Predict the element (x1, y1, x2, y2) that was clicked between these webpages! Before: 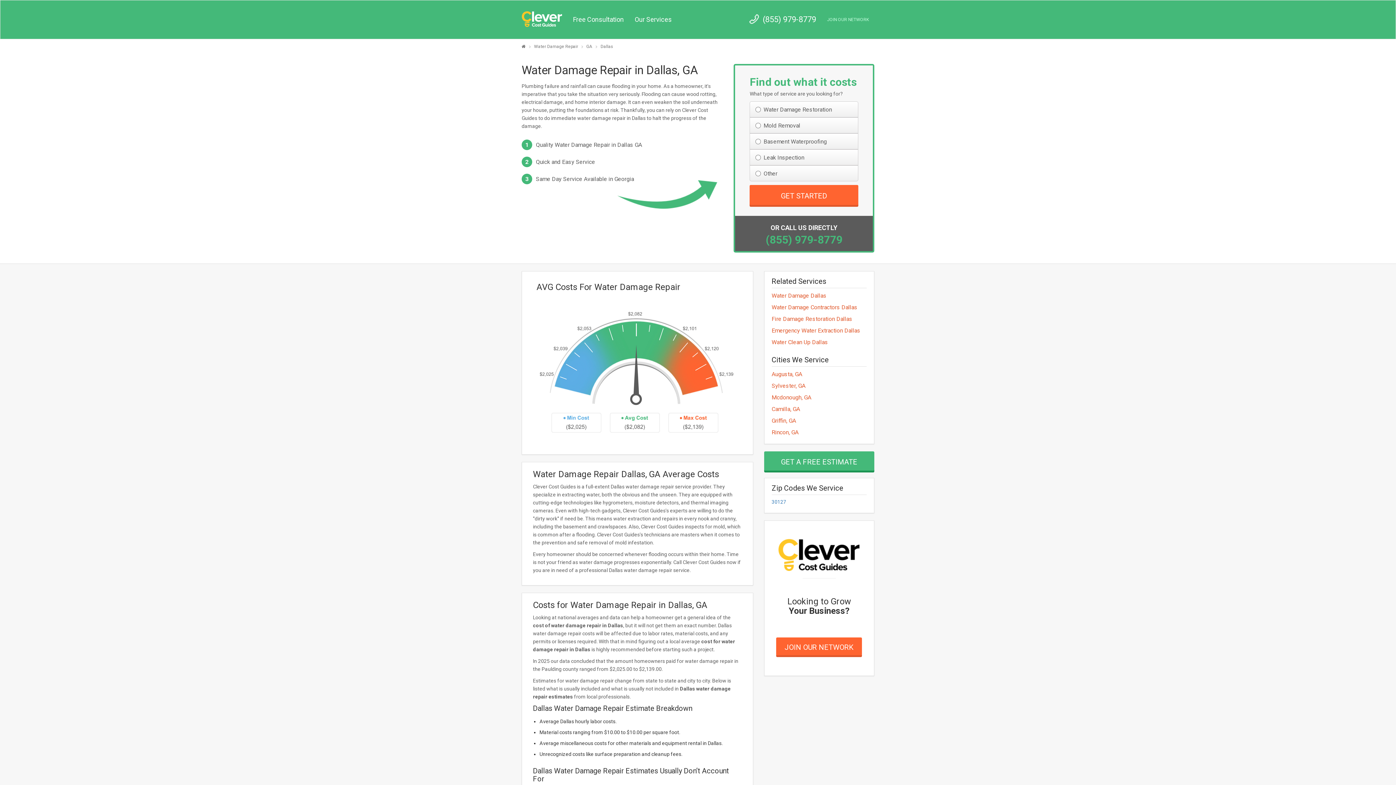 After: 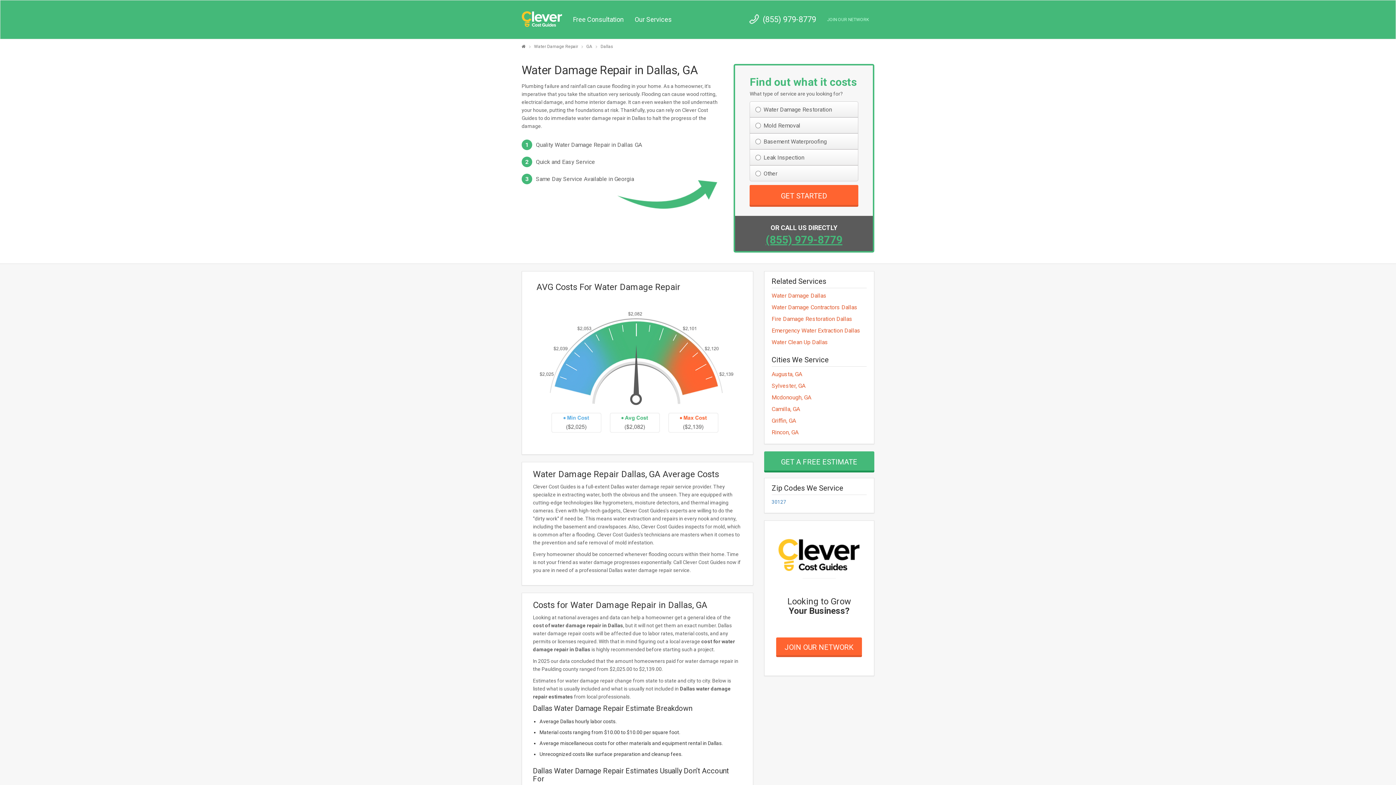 Action: label: (855) 979-8779 bbox: (765, 232, 842, 247)